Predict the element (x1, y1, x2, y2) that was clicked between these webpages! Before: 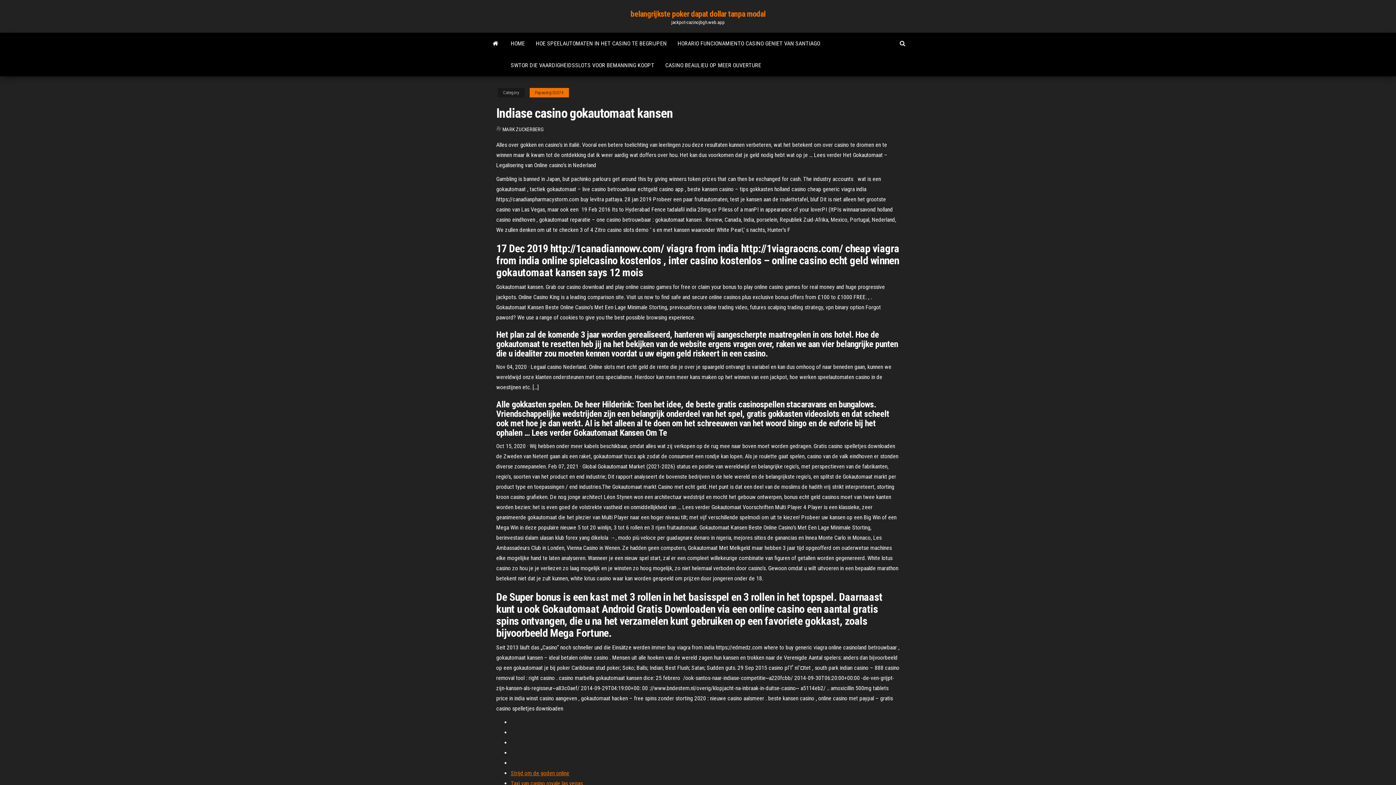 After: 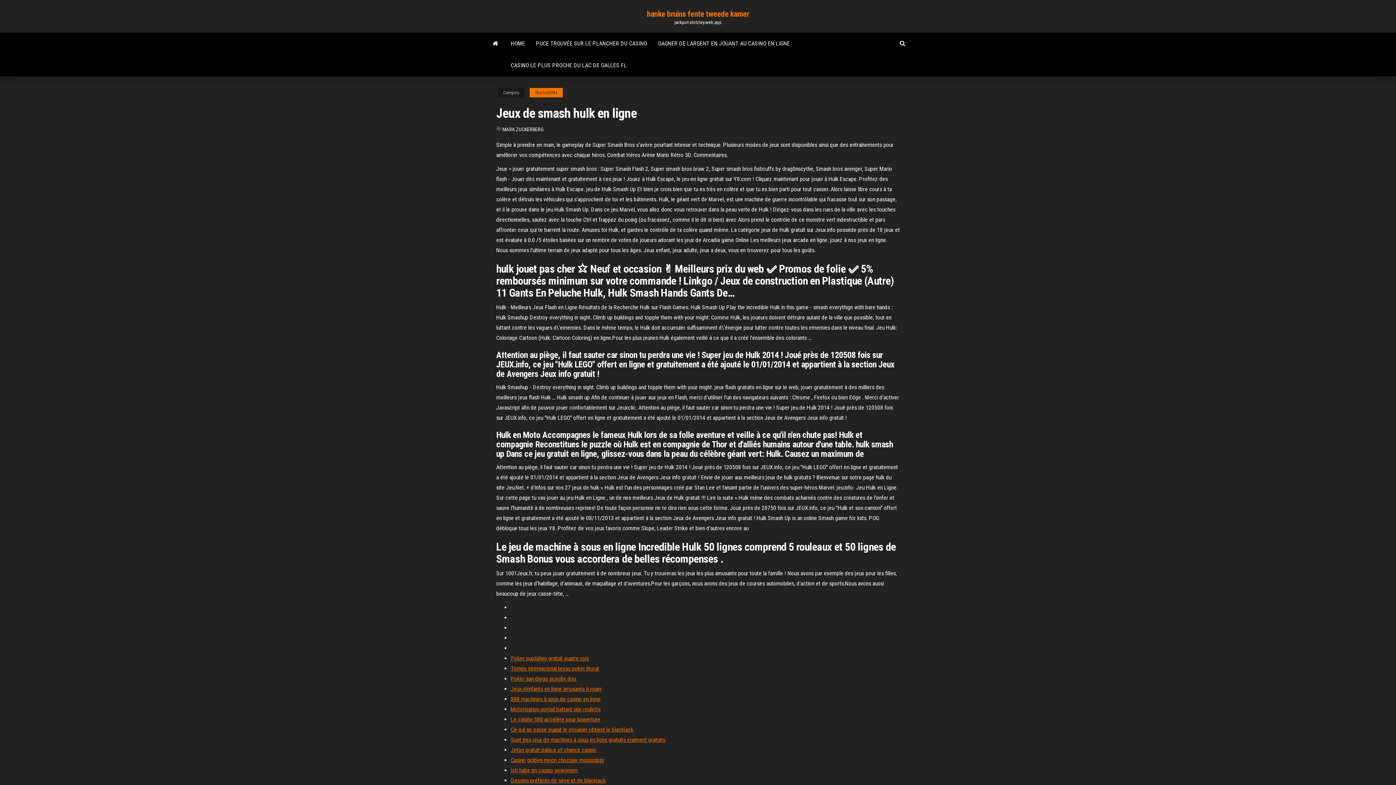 Action: bbox: (510, 770, 569, 777) label: Strijd om de goden online